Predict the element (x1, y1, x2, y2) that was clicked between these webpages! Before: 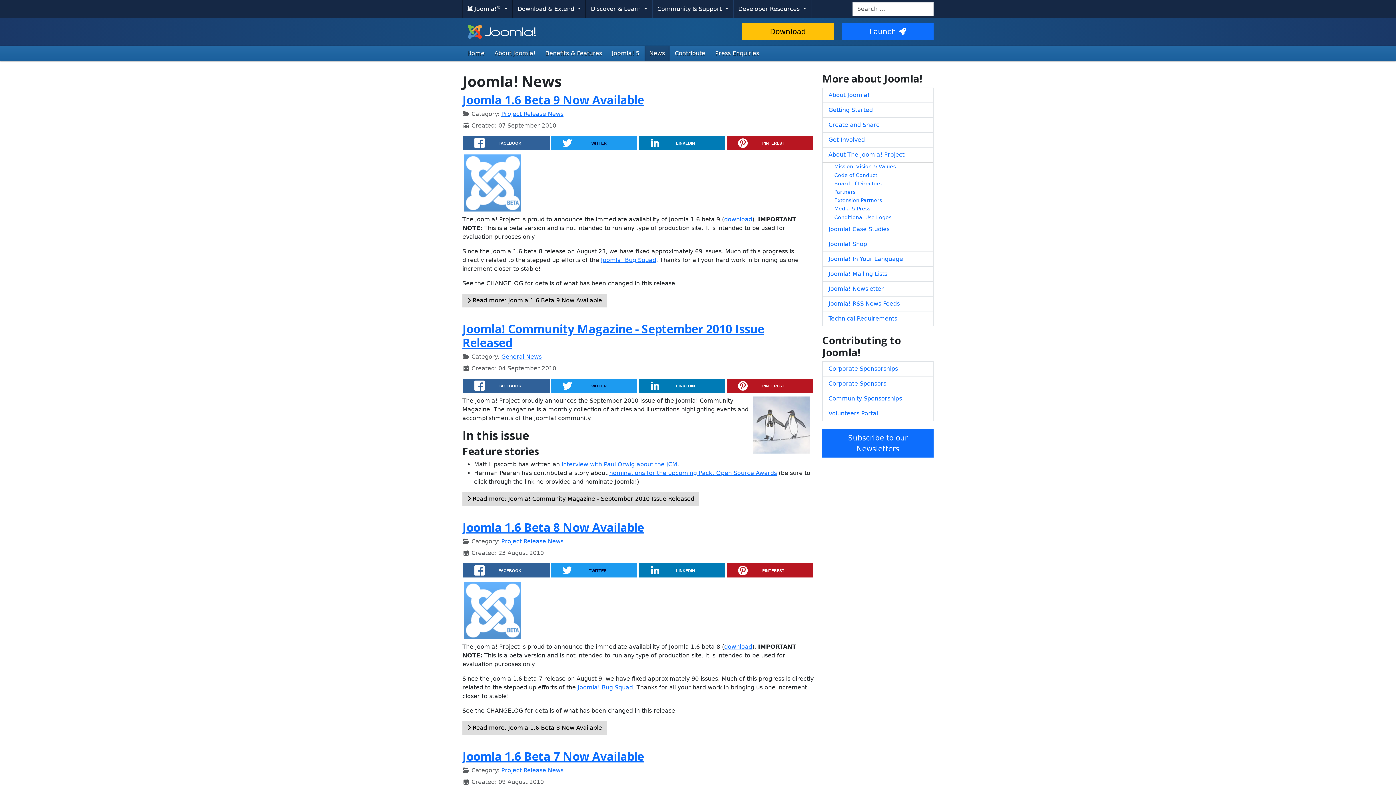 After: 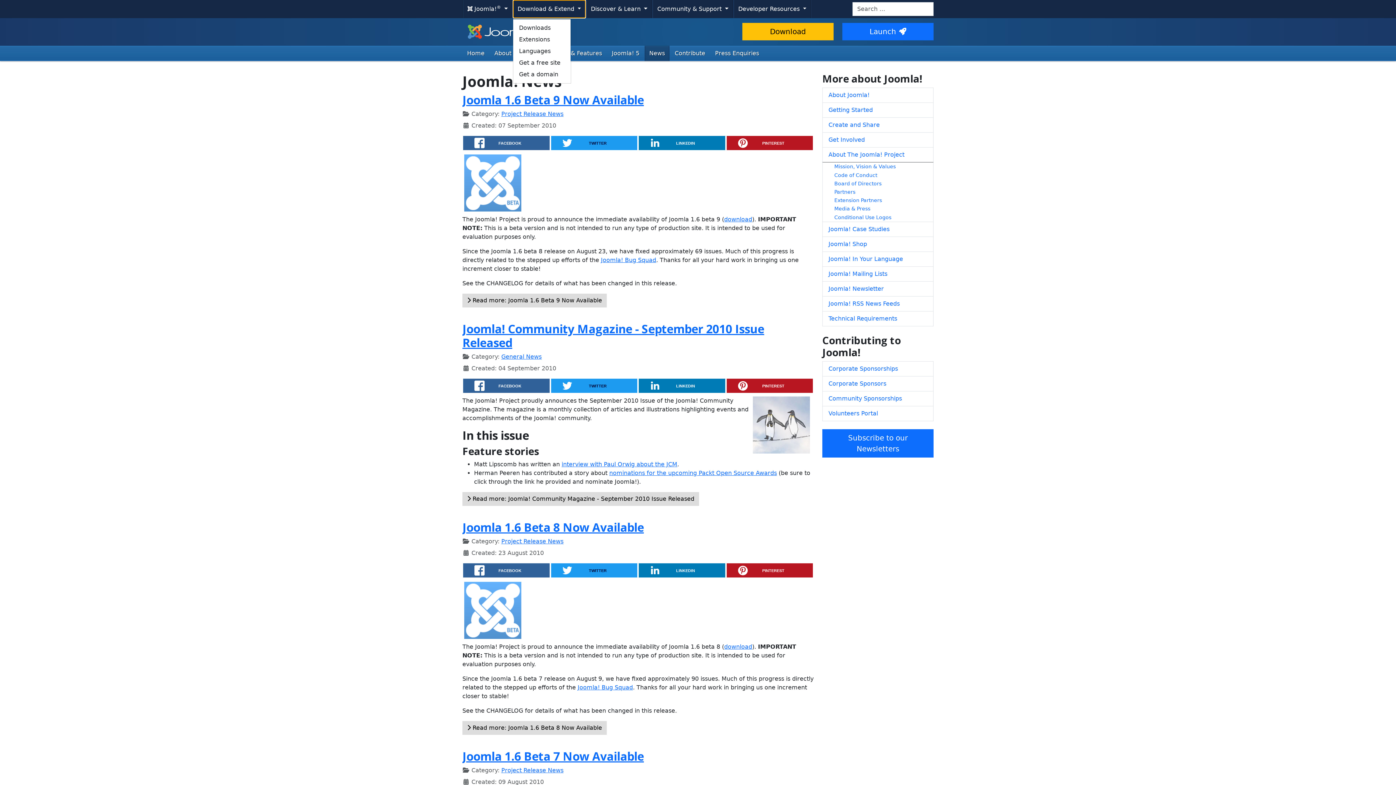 Action: bbox: (512, 0, 585, 18) label: Download & Extend 